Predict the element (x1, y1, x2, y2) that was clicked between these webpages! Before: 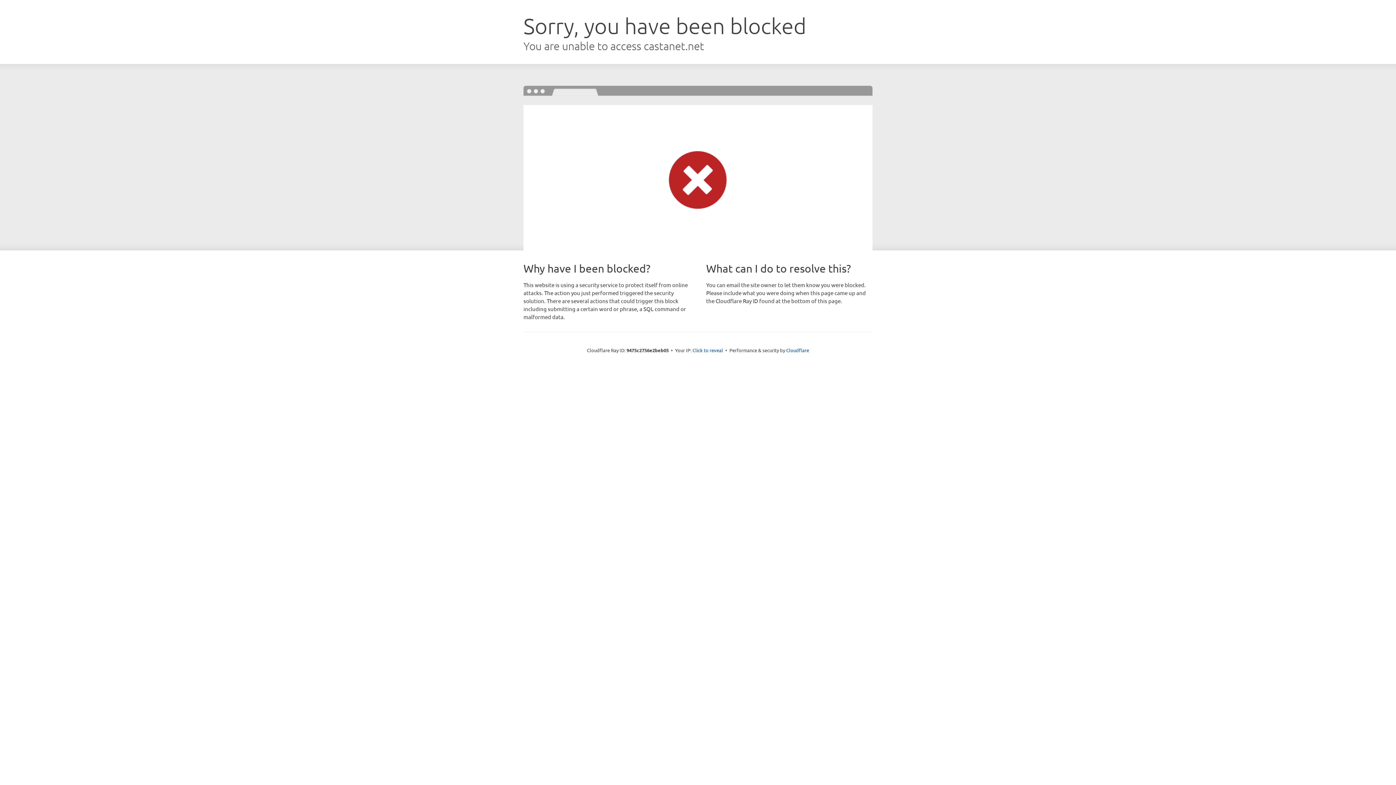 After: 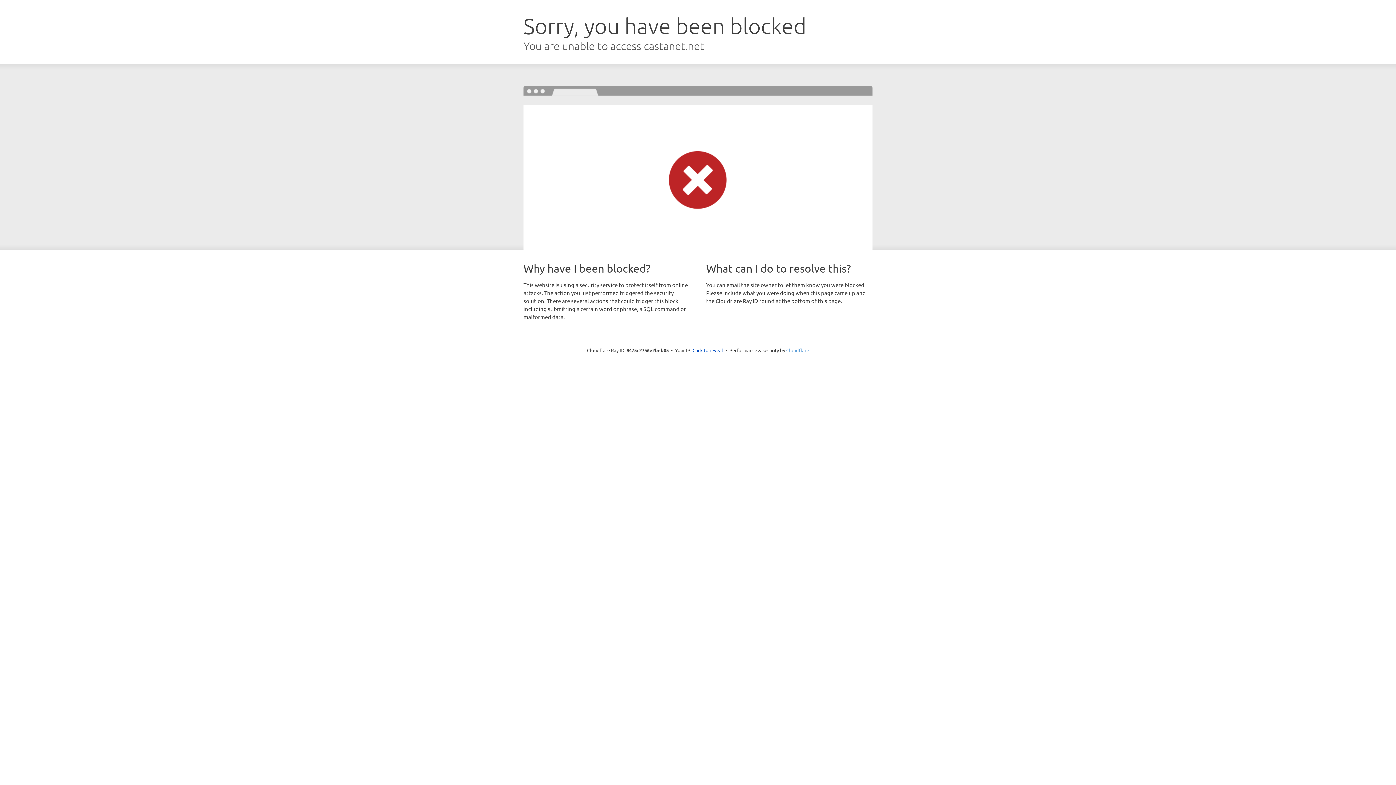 Action: bbox: (786, 347, 809, 353) label: Cloudflare